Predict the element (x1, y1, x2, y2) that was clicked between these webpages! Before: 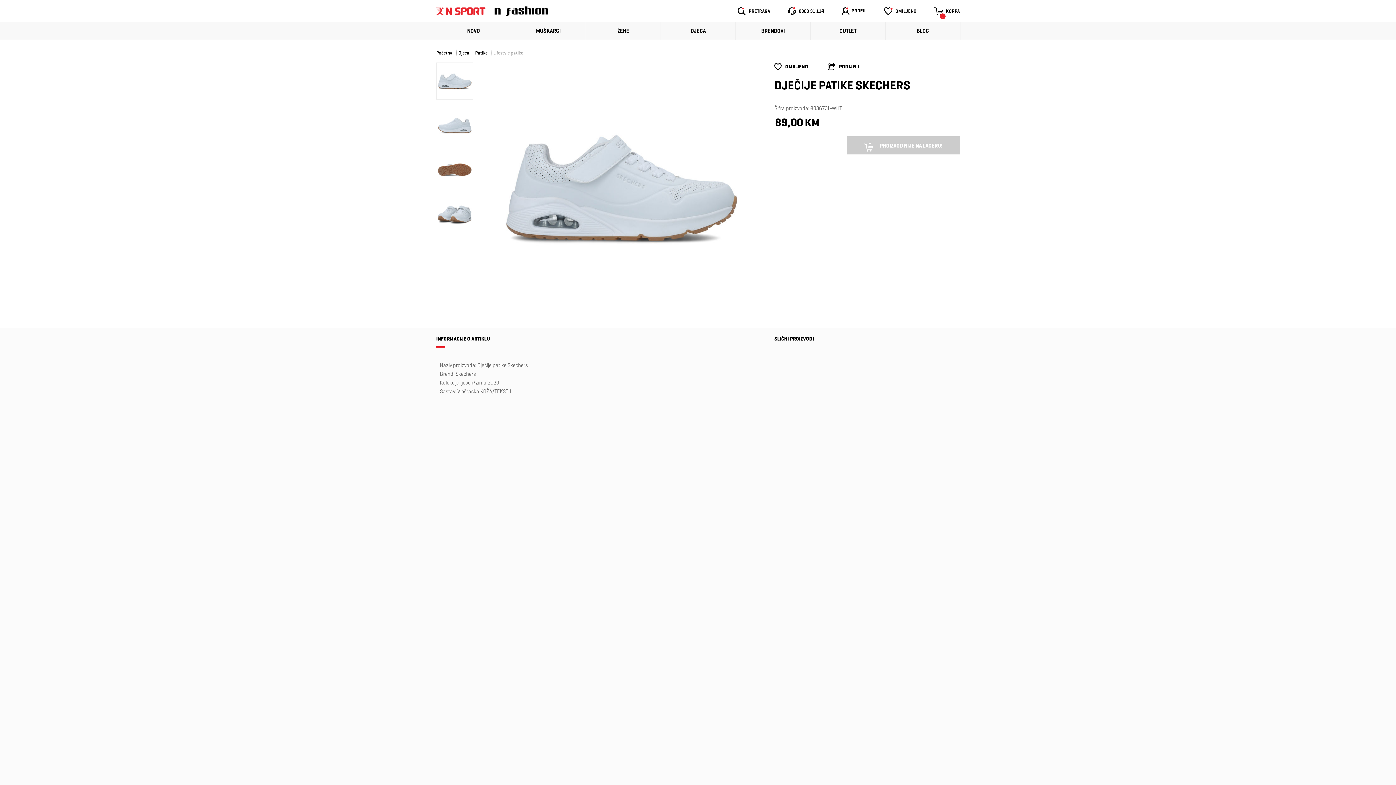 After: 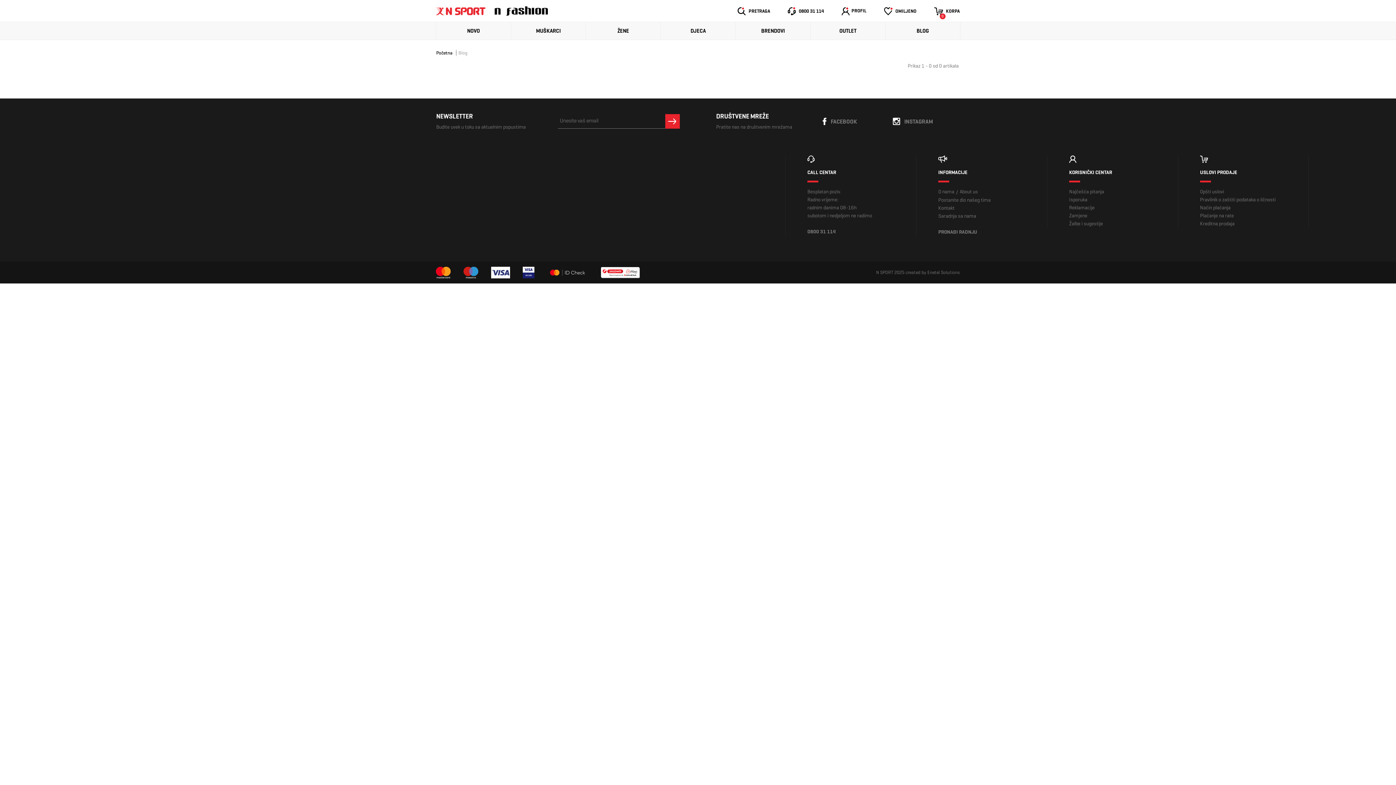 Action: label: BLOG bbox: (885, 22, 960, 39)